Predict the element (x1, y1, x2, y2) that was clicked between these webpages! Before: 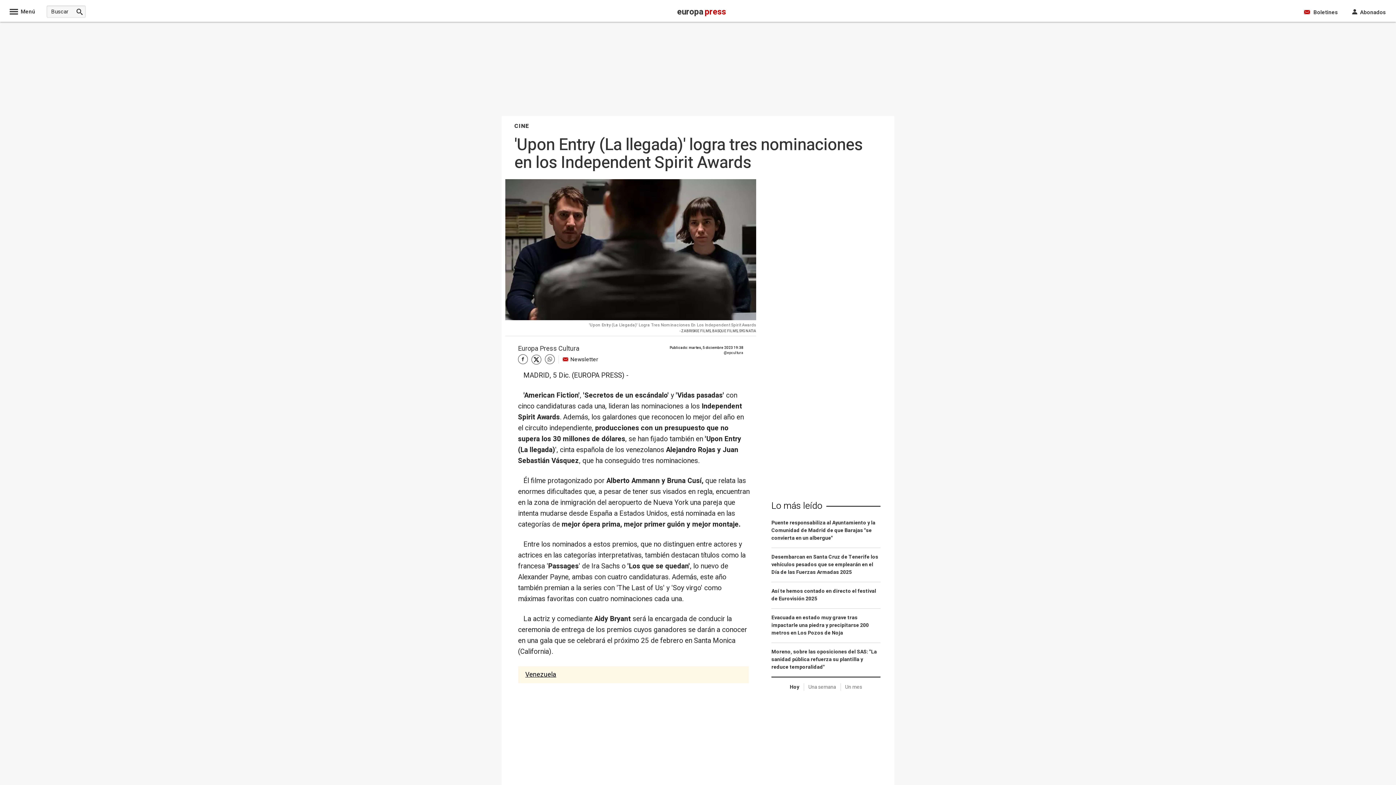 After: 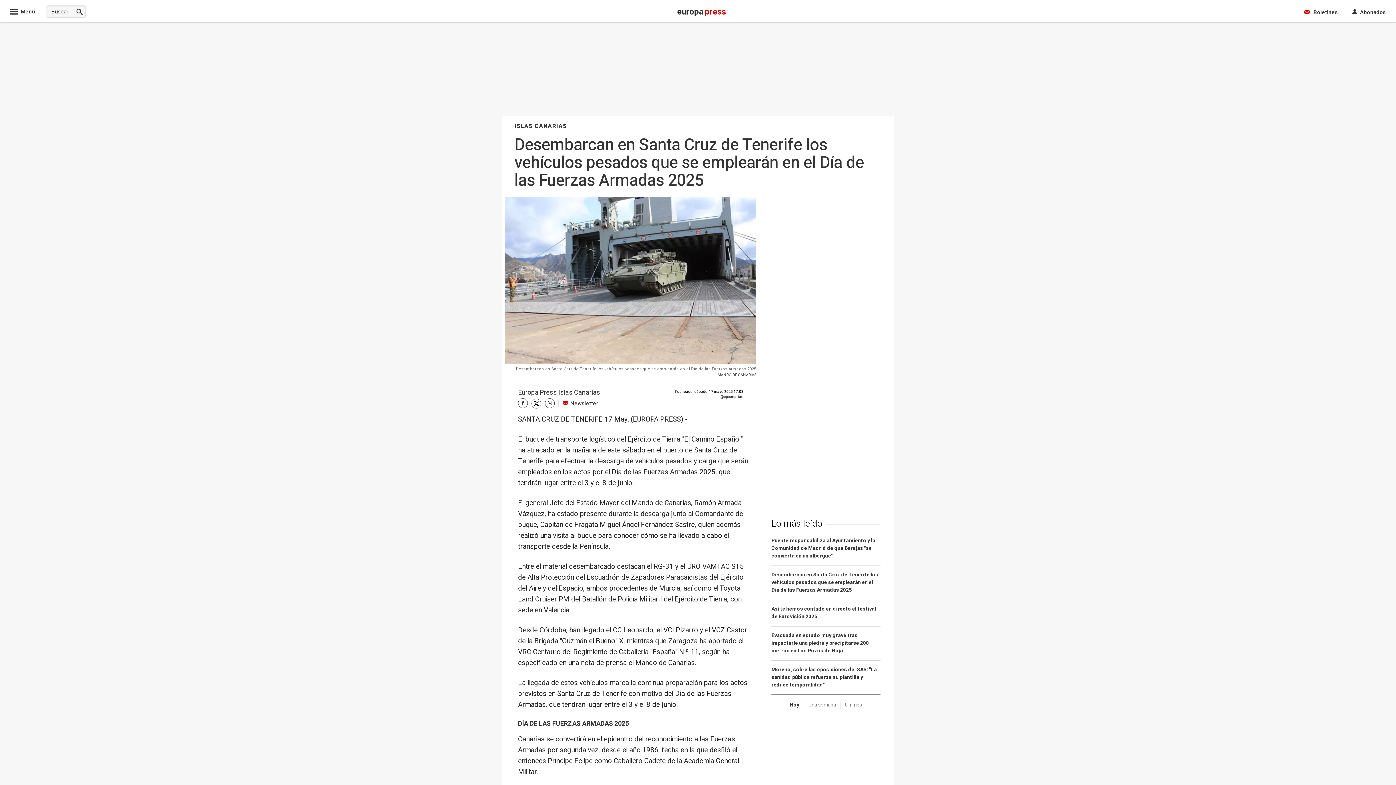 Action: bbox: (771, 553, 880, 582) label: Desembarcan en Santa Cruz de Tenerife los vehículos pesados que se emplearán en el Día de las Fuerzas Armadas 2025